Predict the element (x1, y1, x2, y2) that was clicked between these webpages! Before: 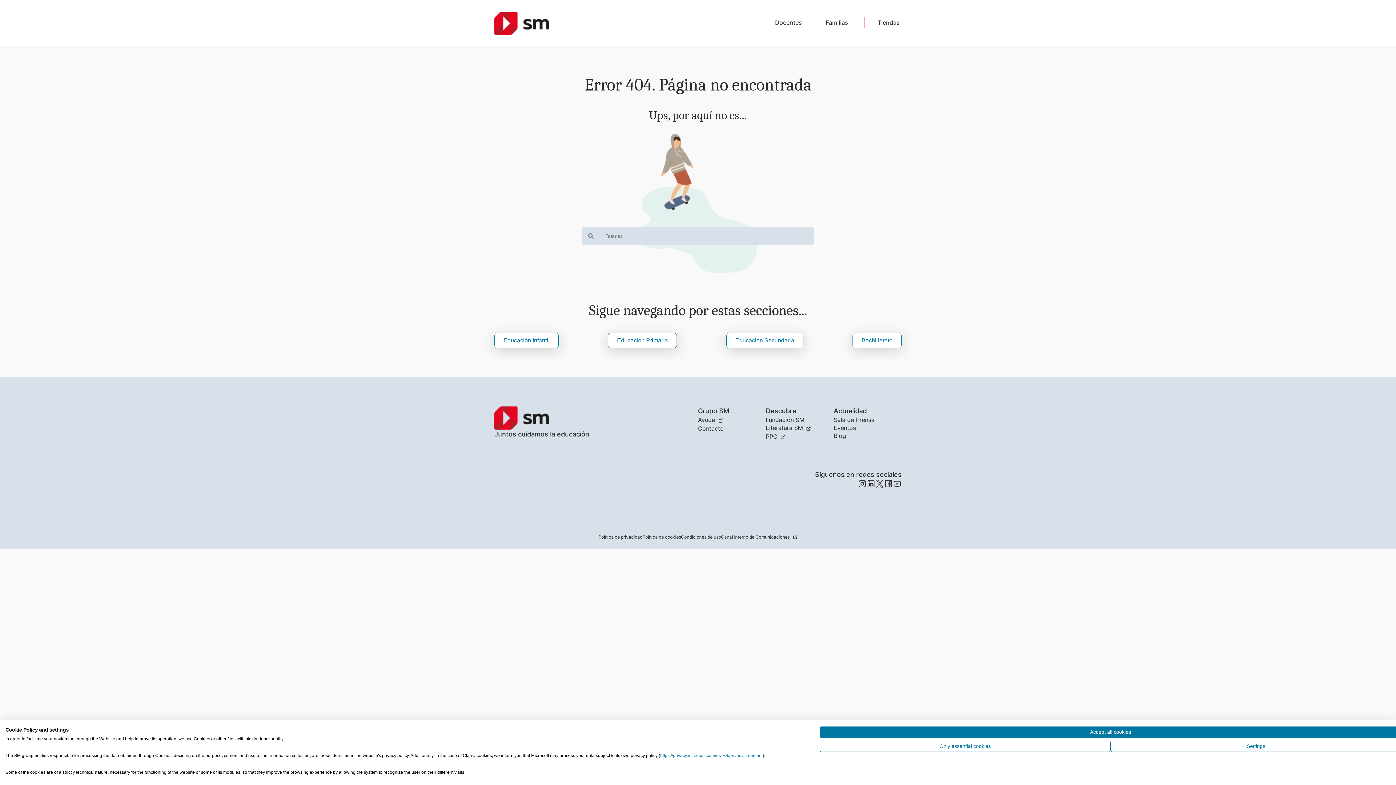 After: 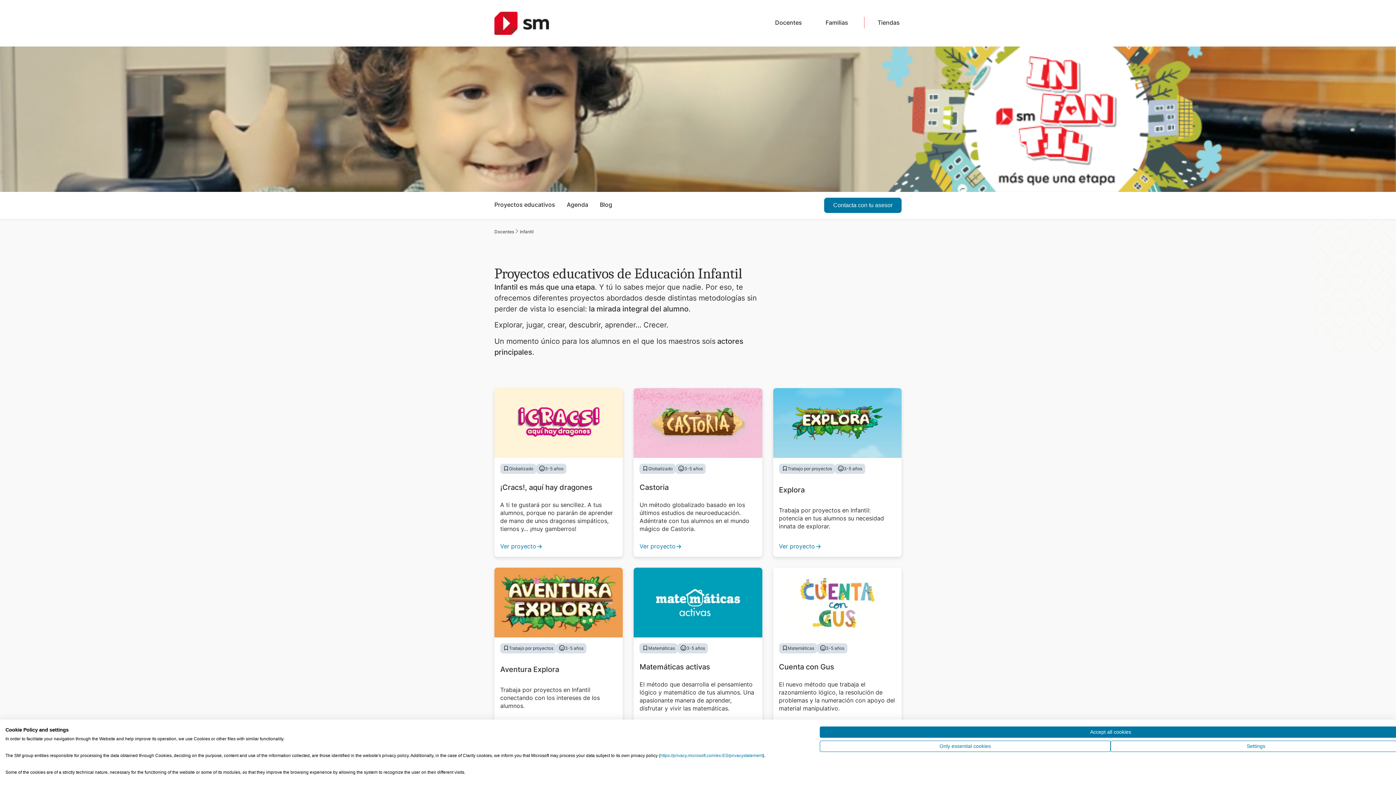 Action: bbox: (494, 333, 558, 348) label: Educación Infantil